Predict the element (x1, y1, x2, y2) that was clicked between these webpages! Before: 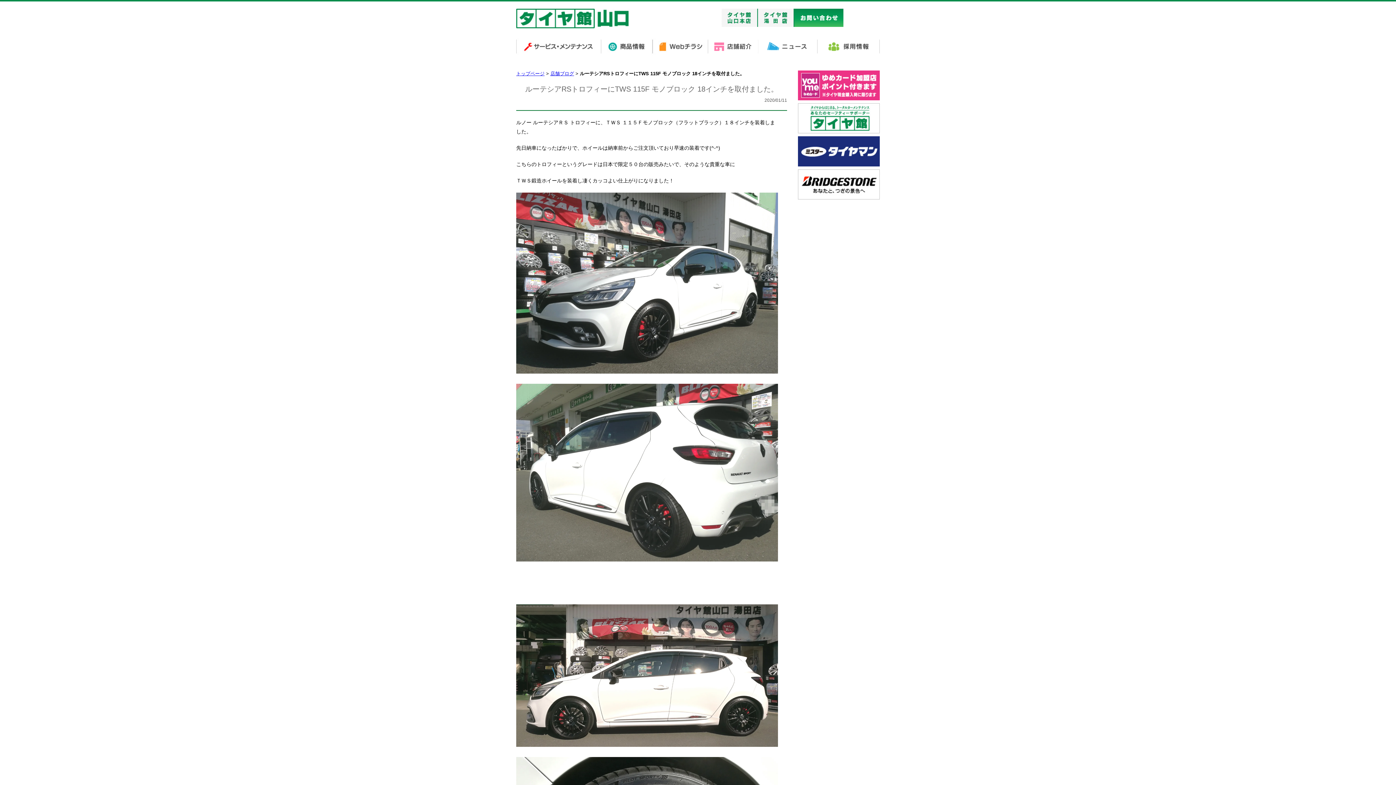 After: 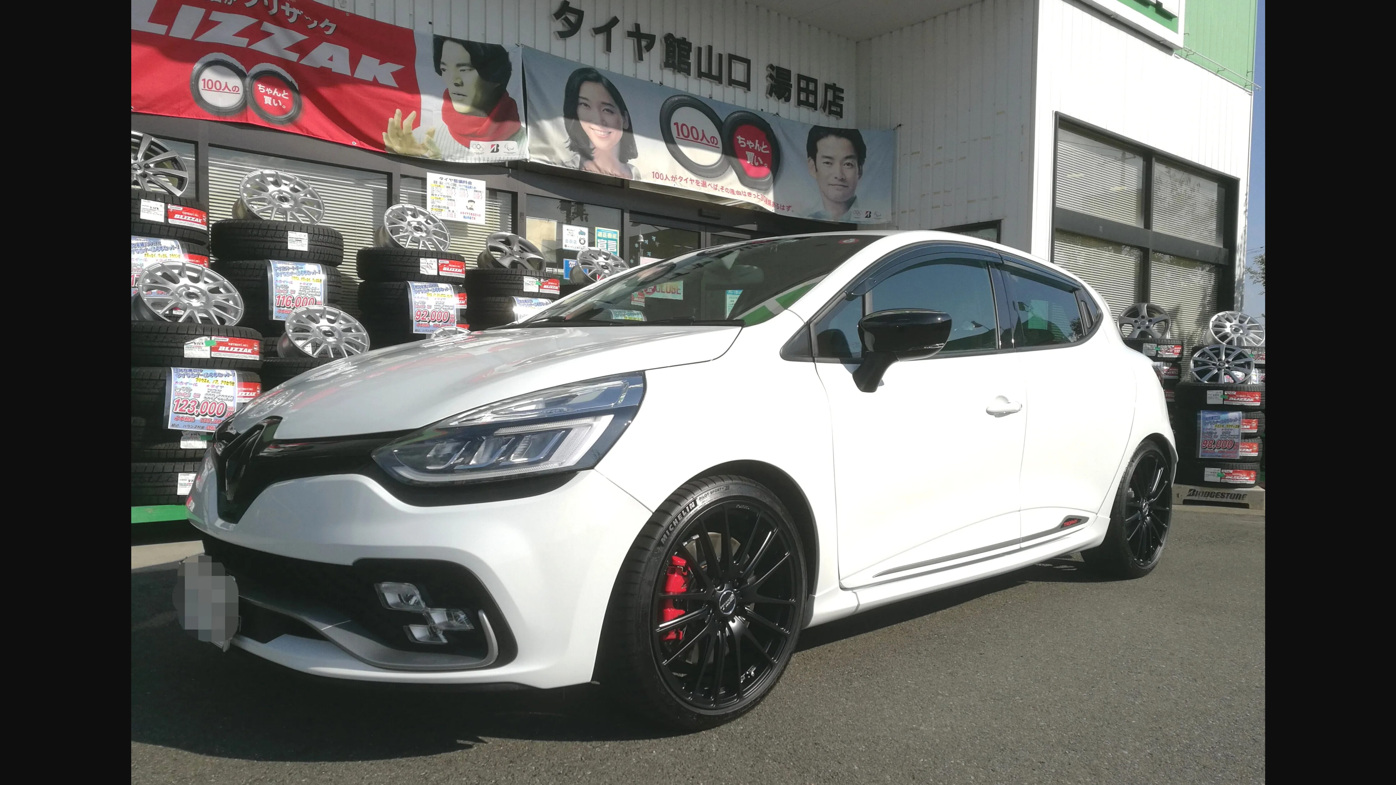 Action: bbox: (516, 369, 778, 374)